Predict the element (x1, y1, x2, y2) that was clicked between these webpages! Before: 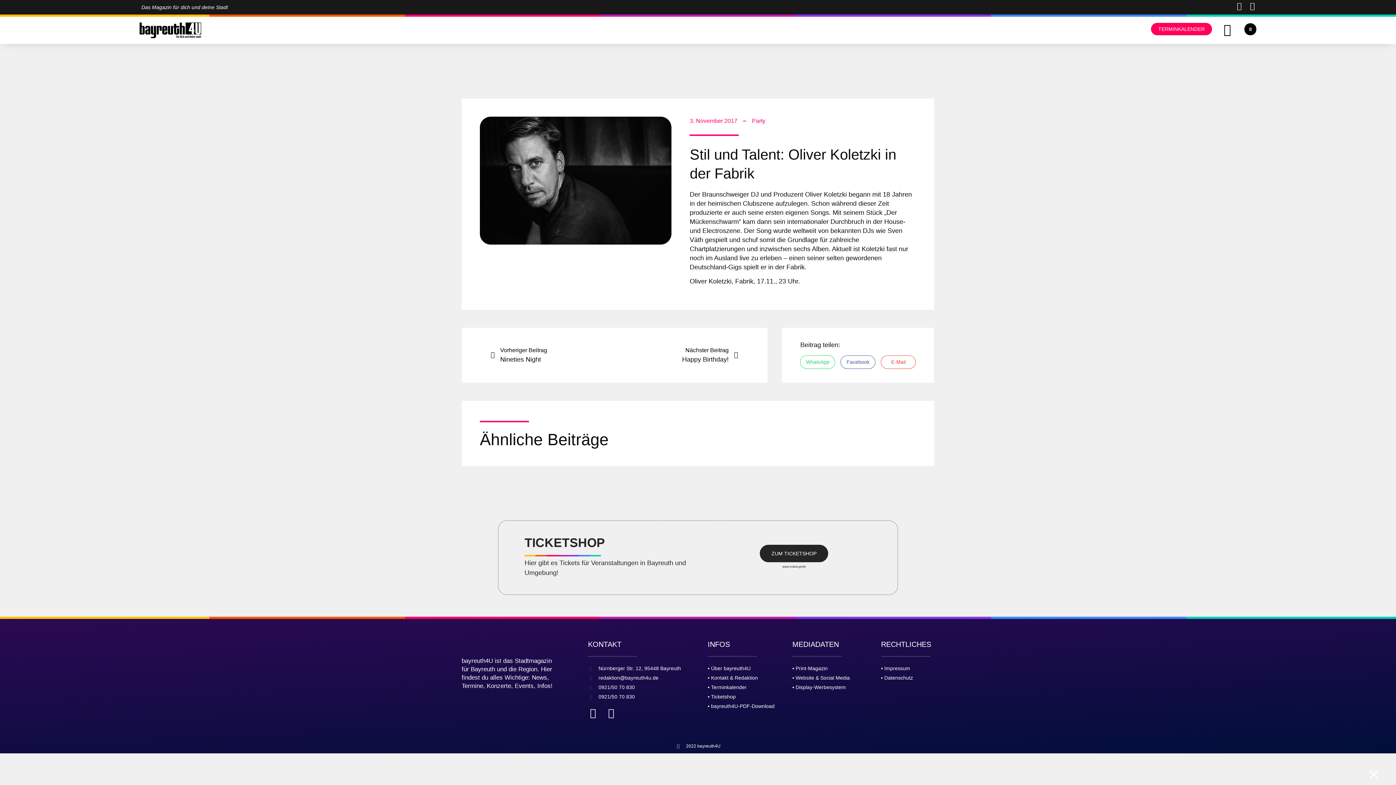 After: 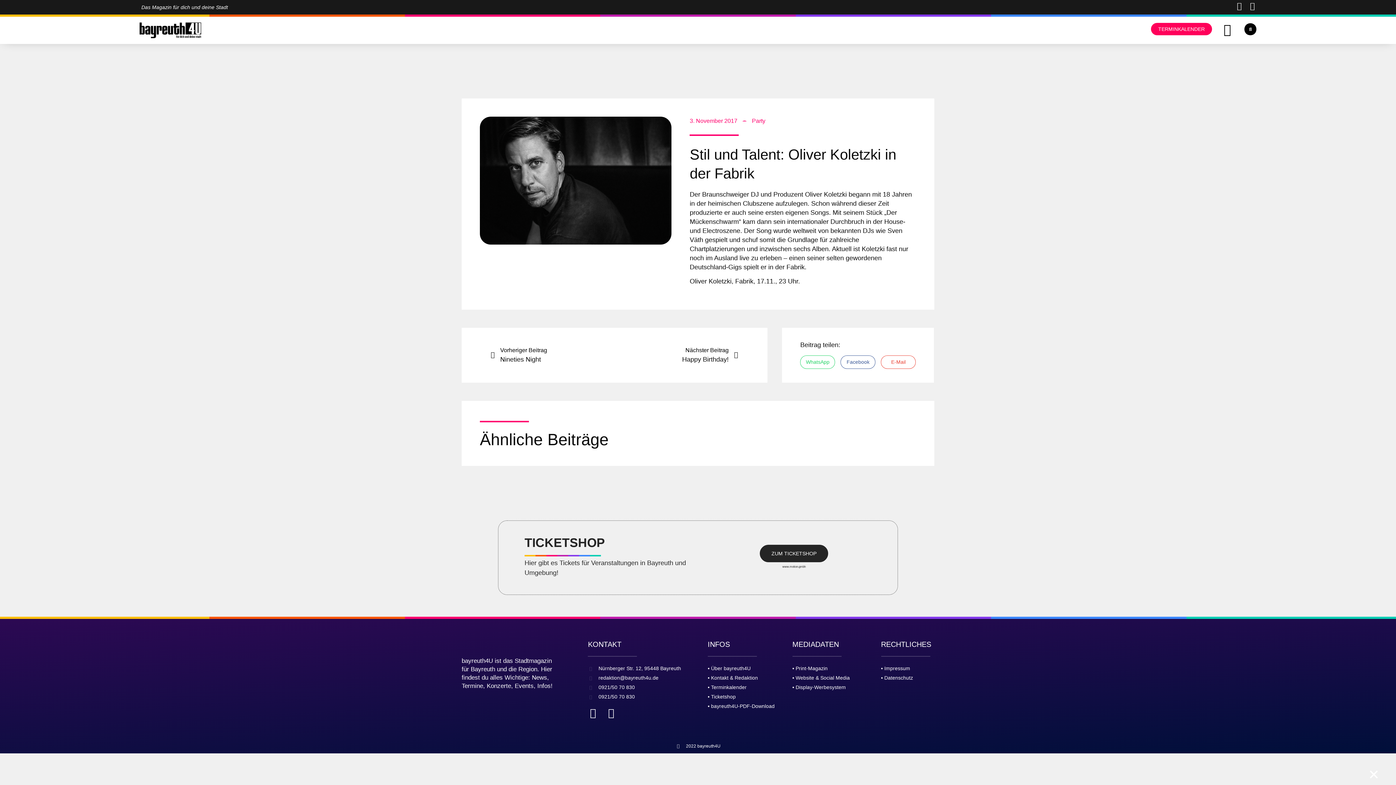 Action: bbox: (1370, 770, 1378, 778)